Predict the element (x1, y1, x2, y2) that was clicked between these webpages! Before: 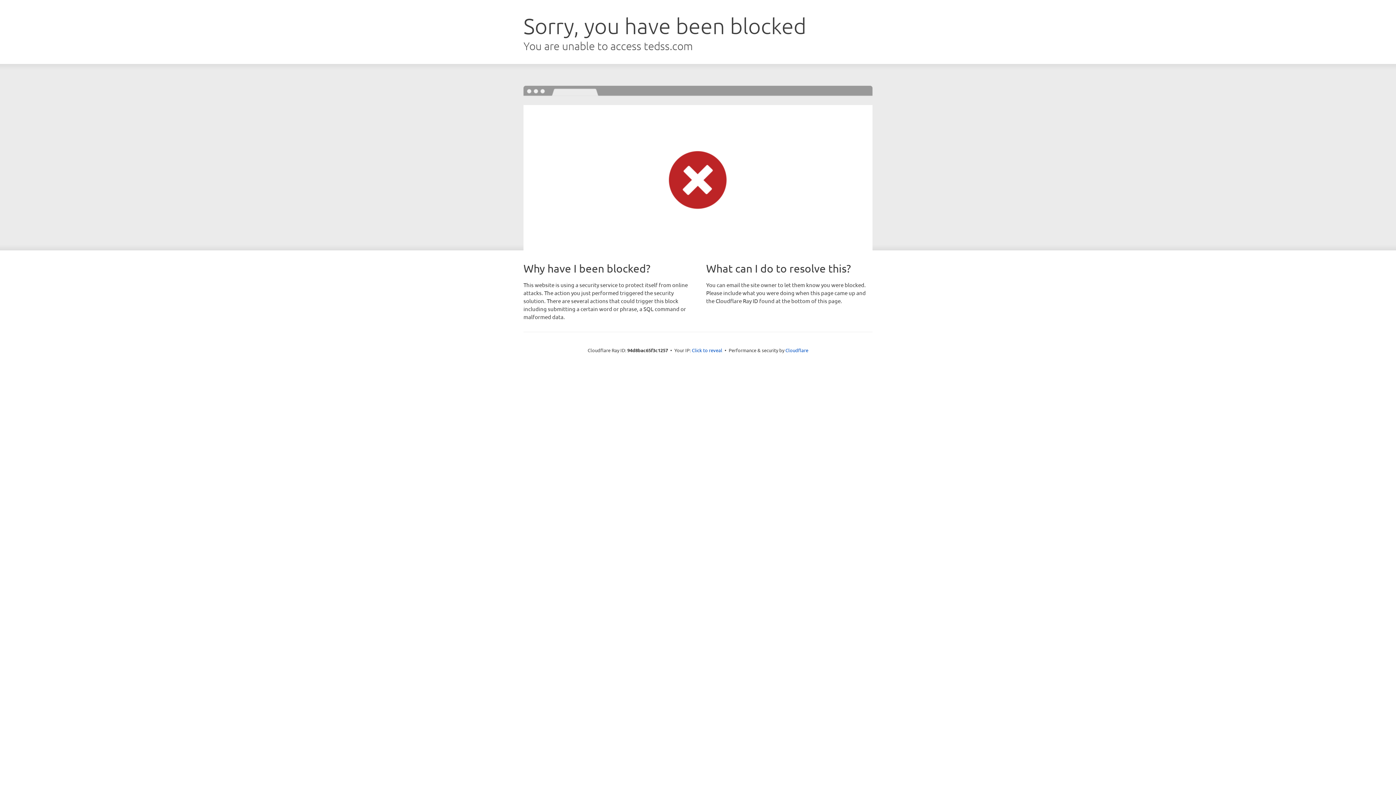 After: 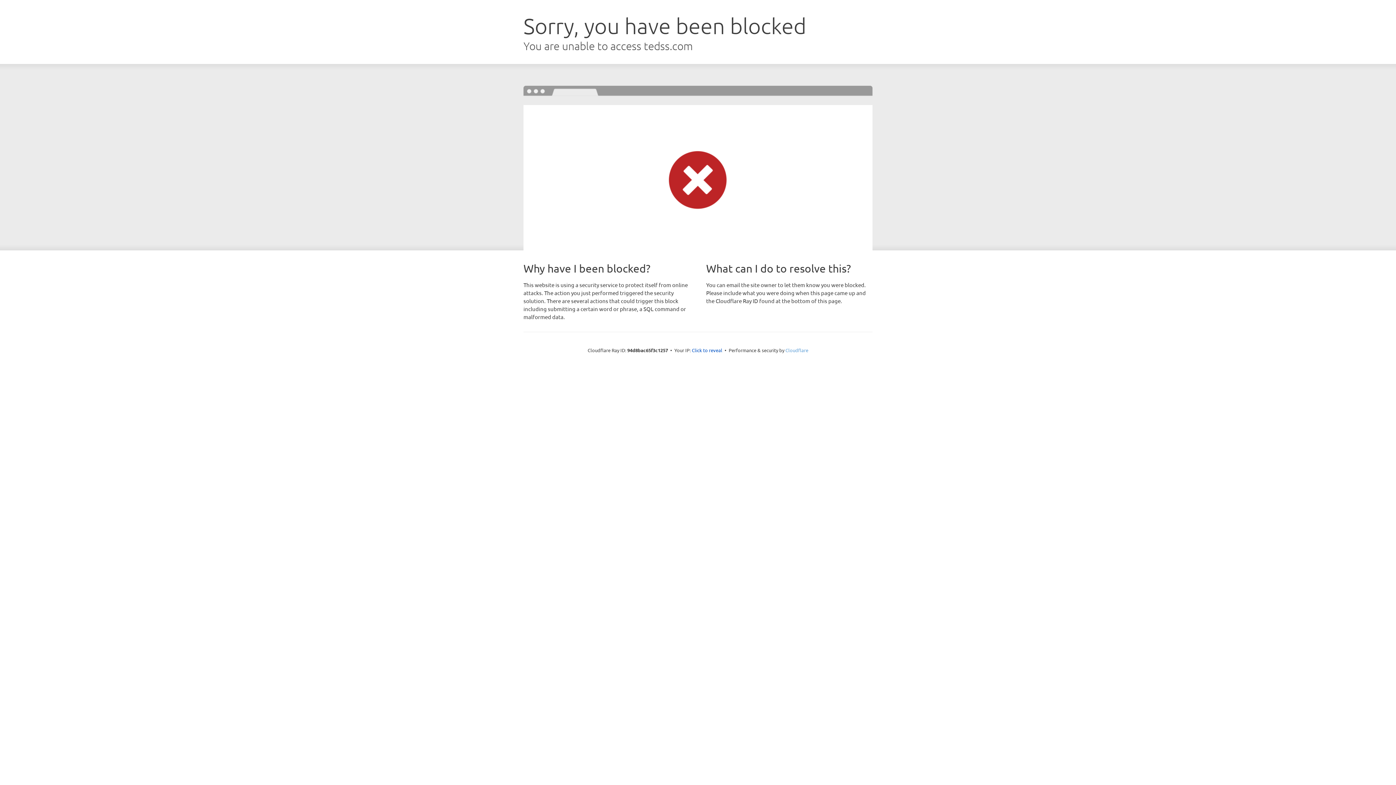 Action: bbox: (785, 347, 808, 353) label: Cloudflare